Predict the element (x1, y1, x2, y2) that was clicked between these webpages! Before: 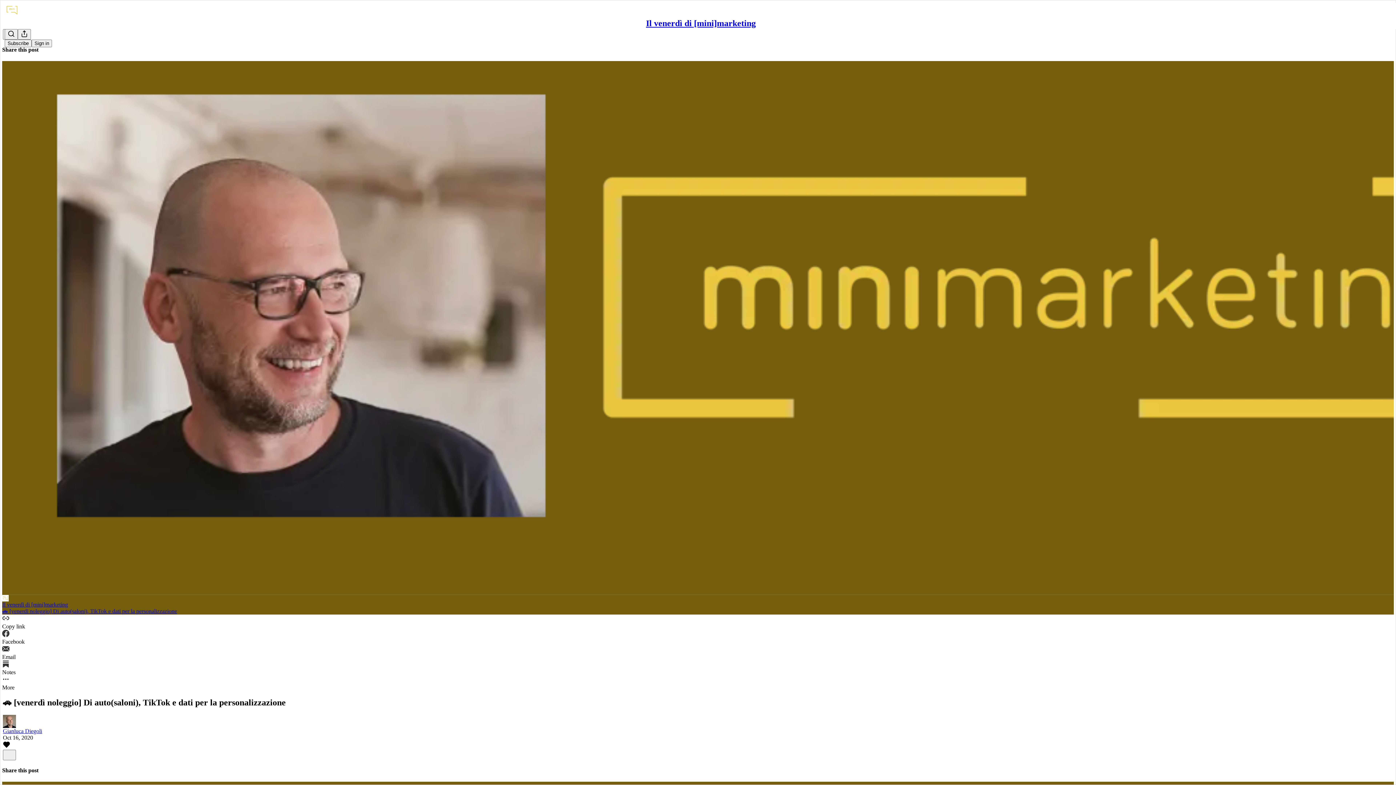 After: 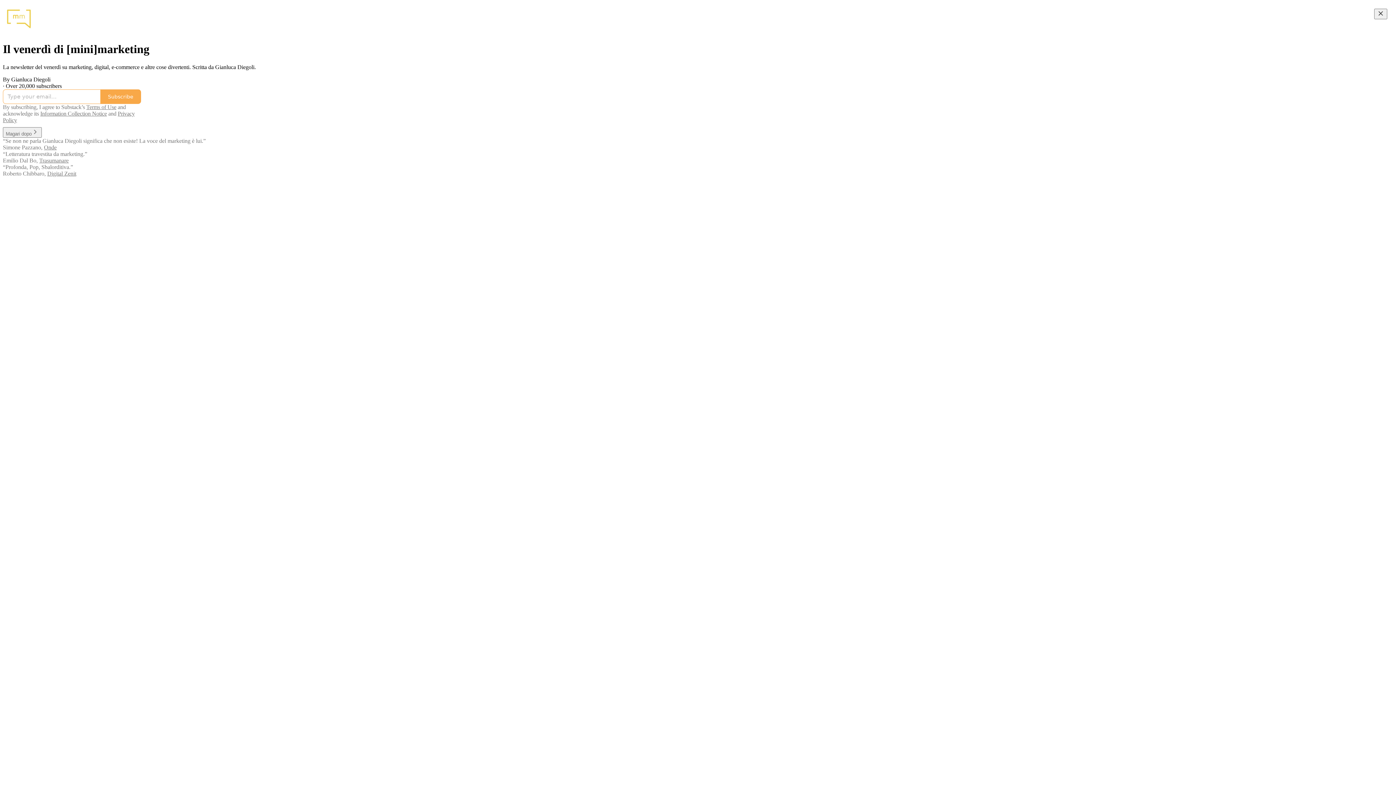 Action: bbox: (4, 2, 1399, 17)